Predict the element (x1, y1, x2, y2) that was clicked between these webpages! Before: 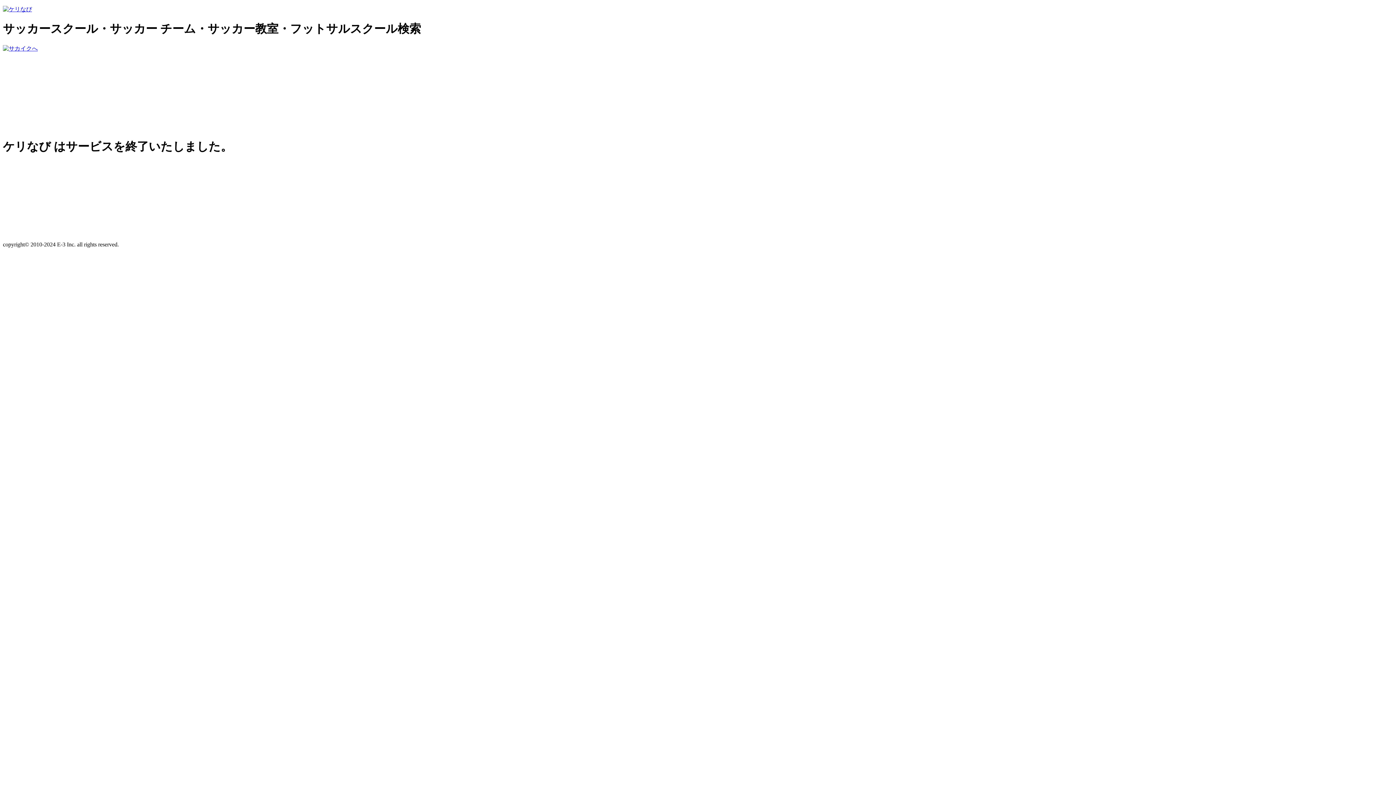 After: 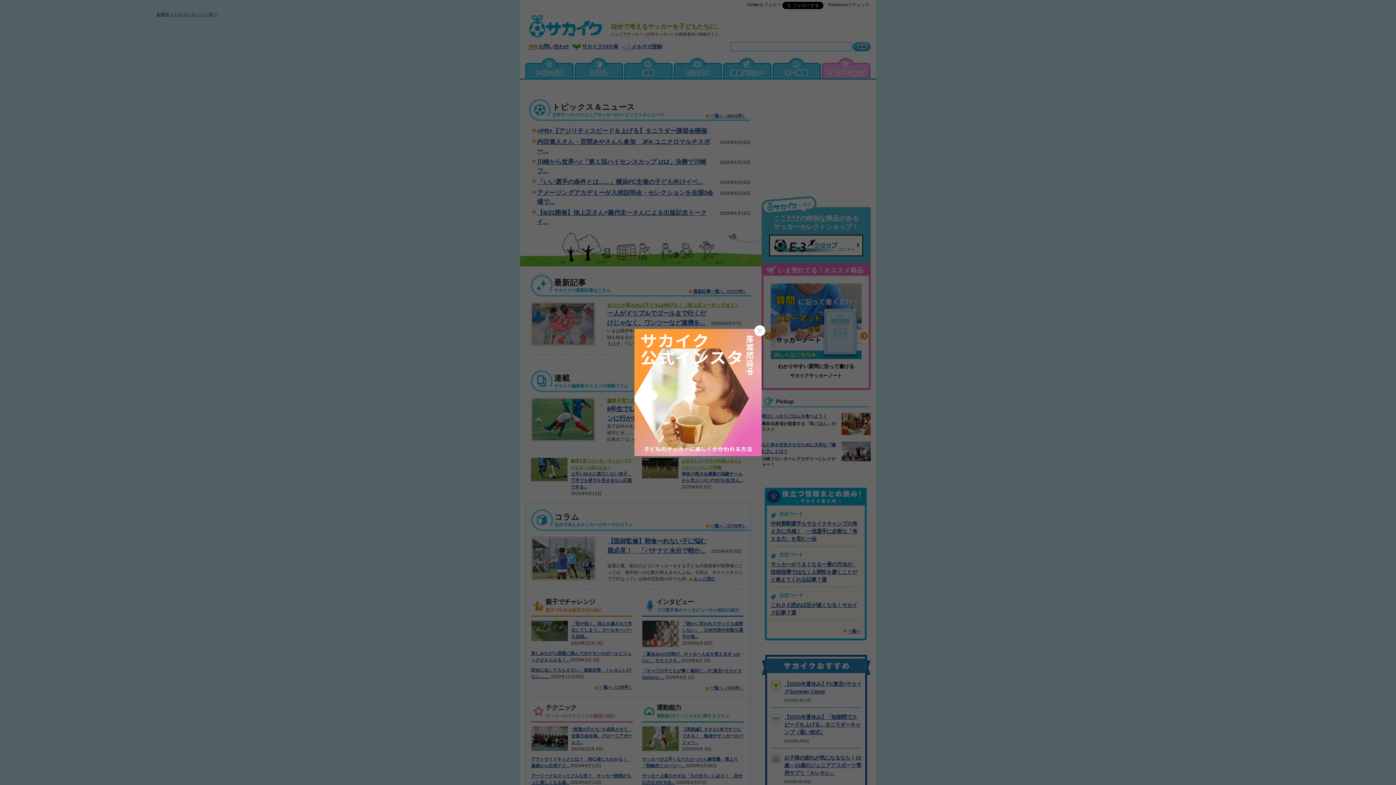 Action: bbox: (2, 45, 37, 51)